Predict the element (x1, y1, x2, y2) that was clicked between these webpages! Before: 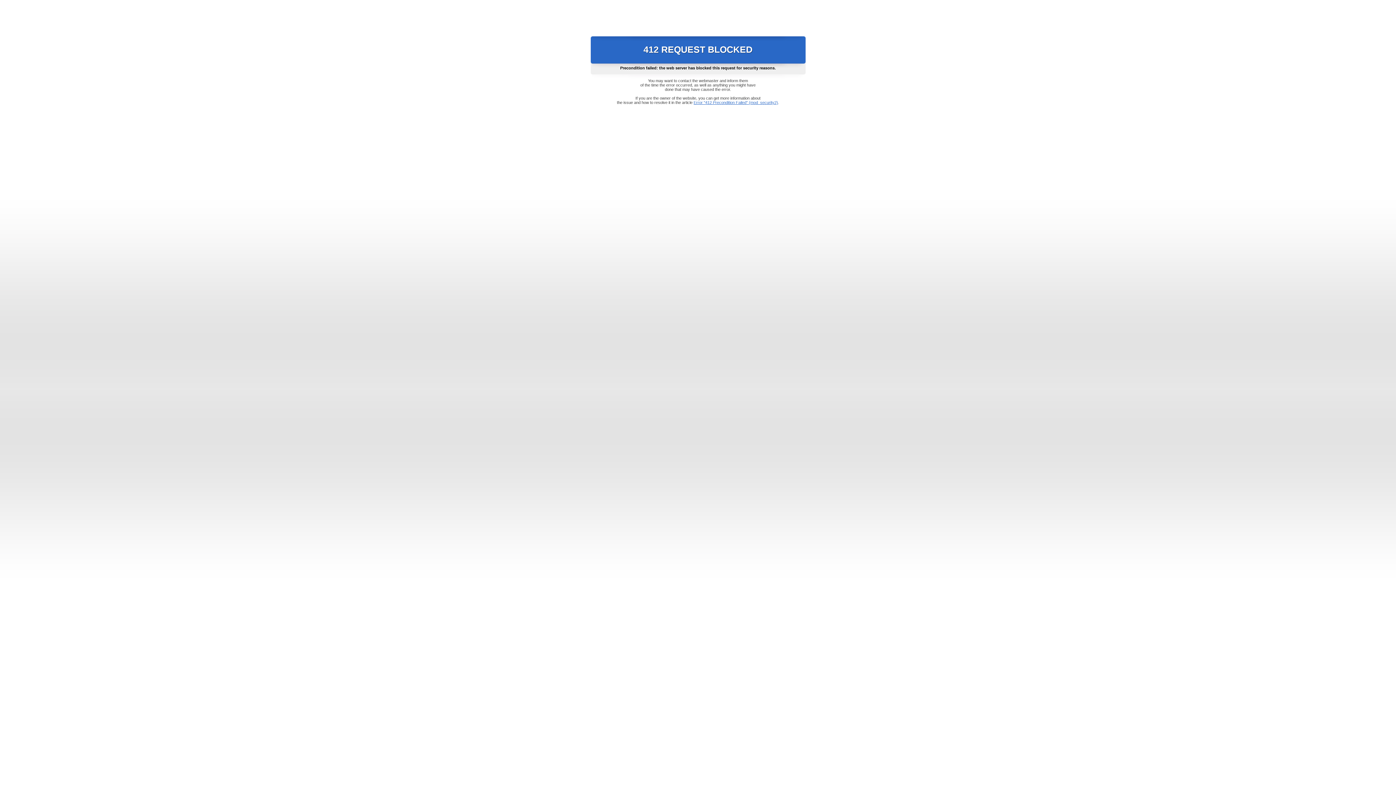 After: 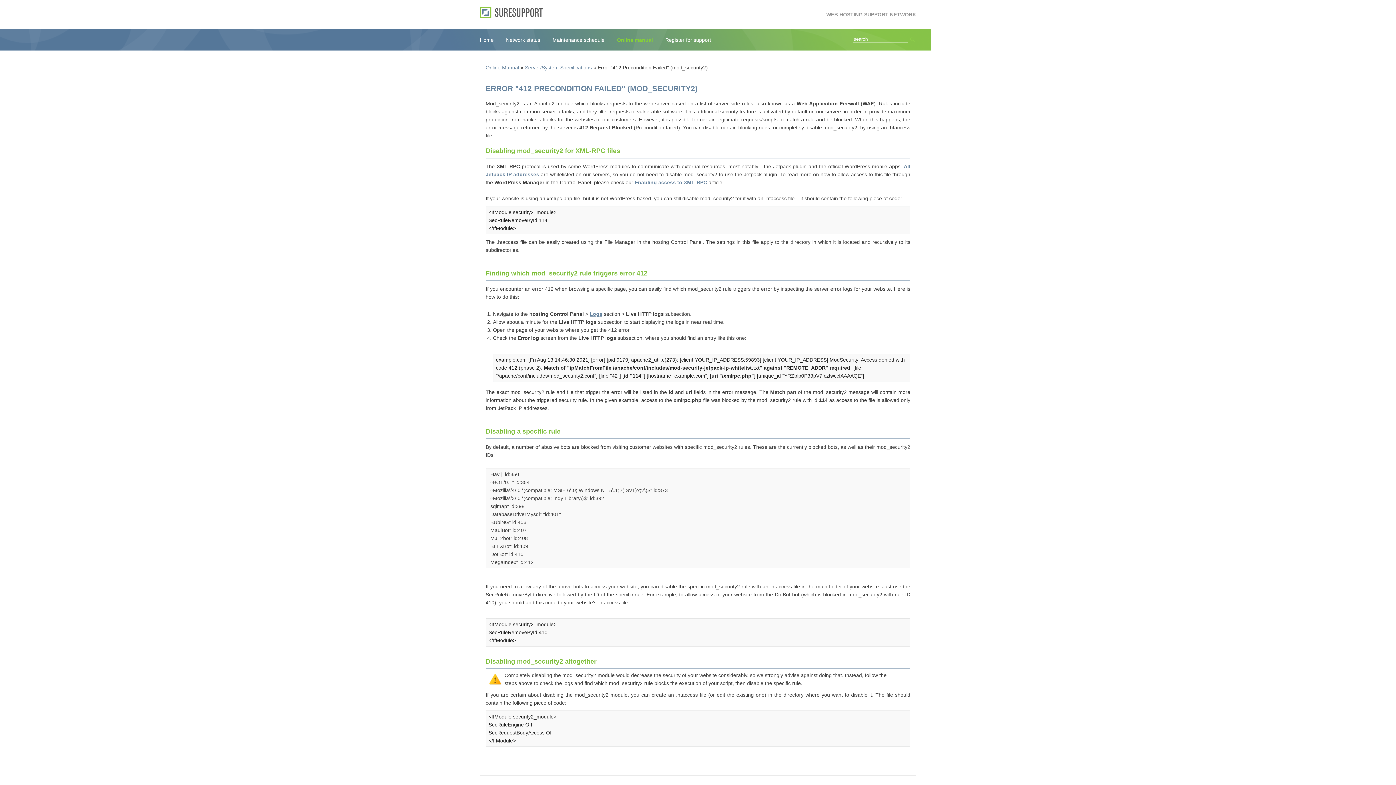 Action: label: Error "412 Precondition Failed" (mod_security2) bbox: (693, 100, 778, 104)